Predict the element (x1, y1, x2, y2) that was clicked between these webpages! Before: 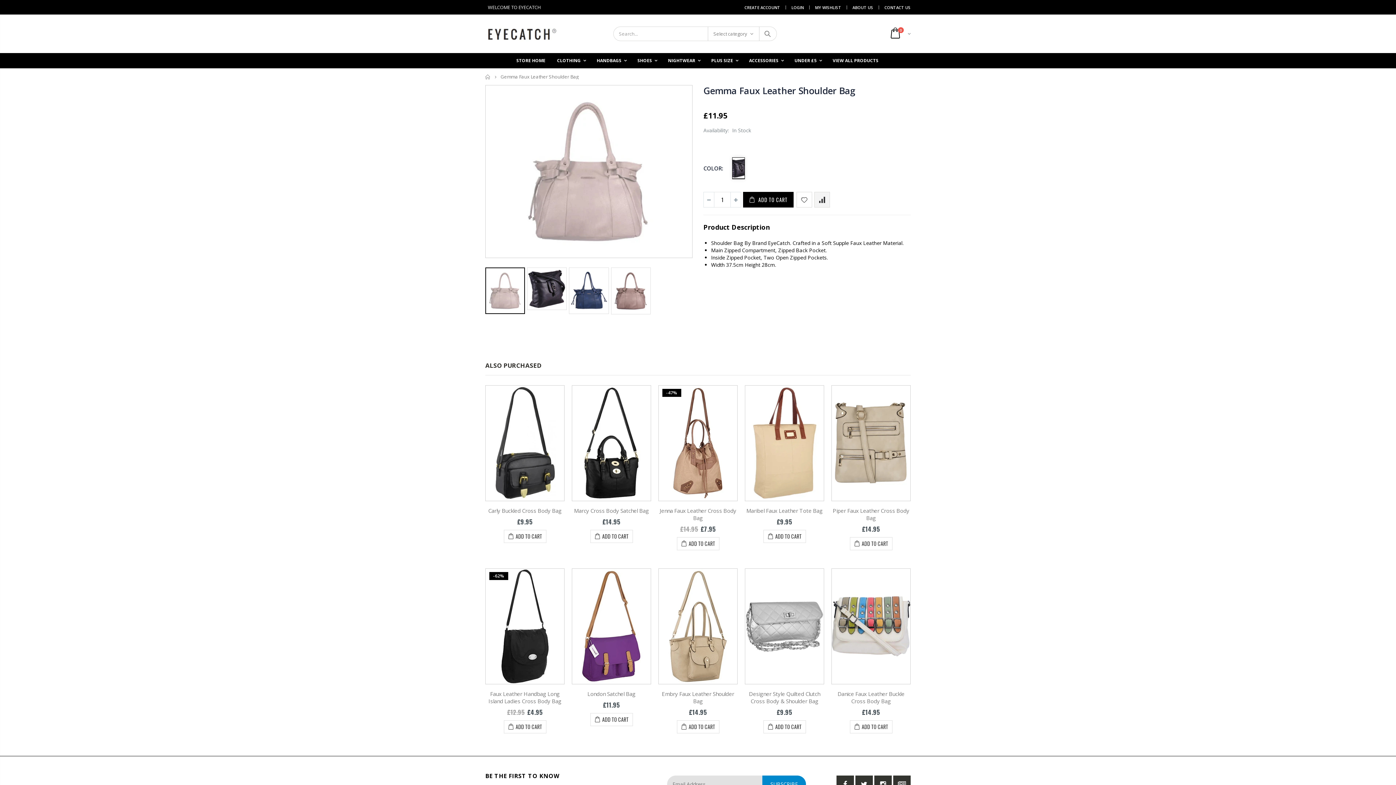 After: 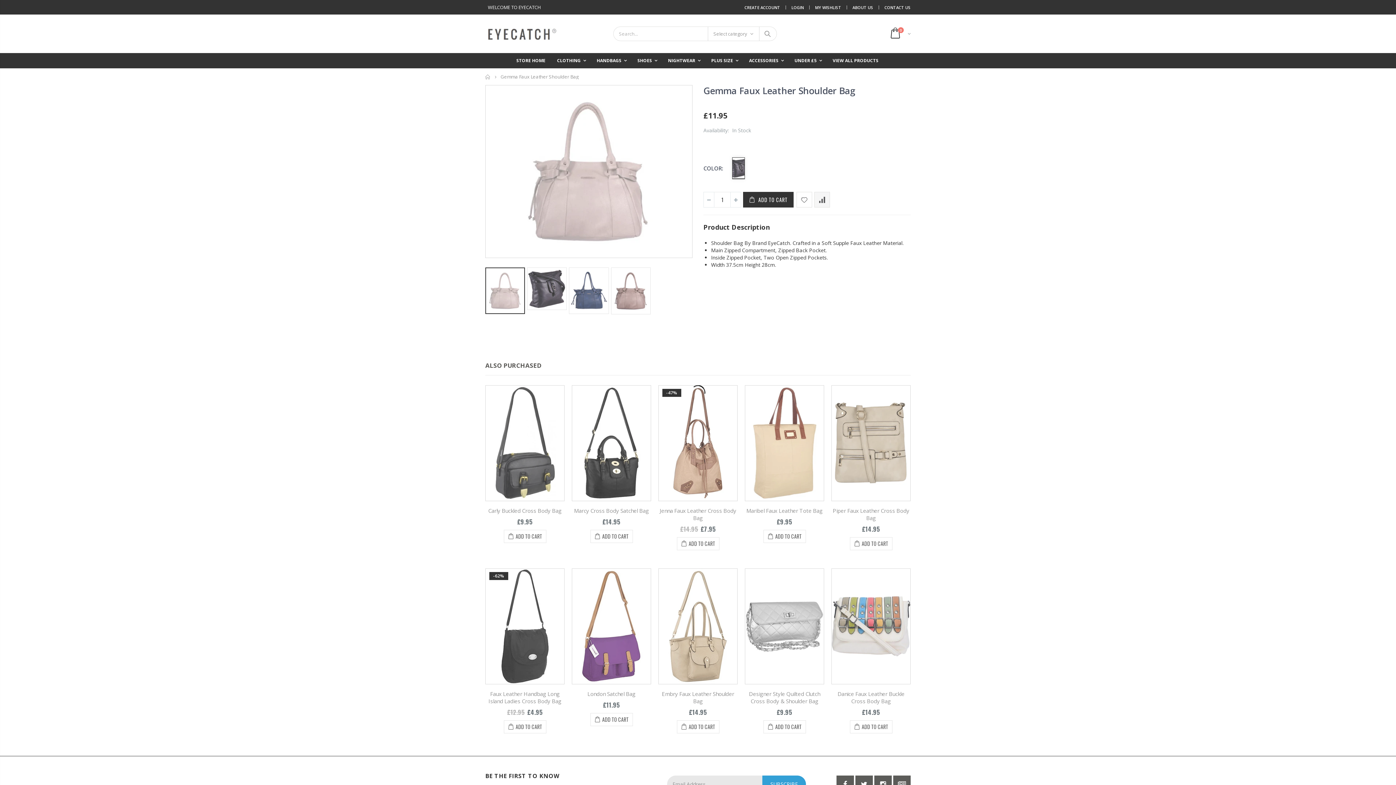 Action: bbox: (503, 720, 546, 733) label: ADD TO CART